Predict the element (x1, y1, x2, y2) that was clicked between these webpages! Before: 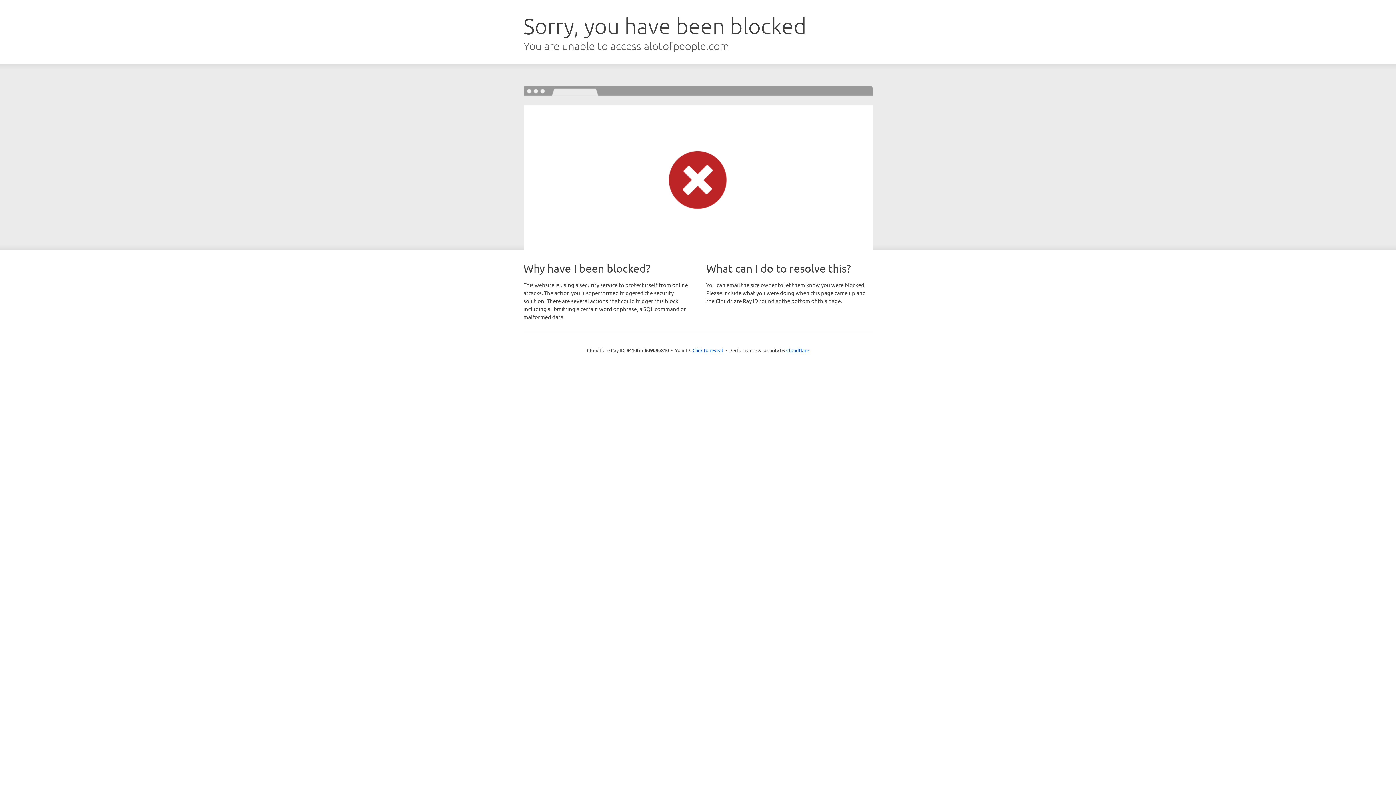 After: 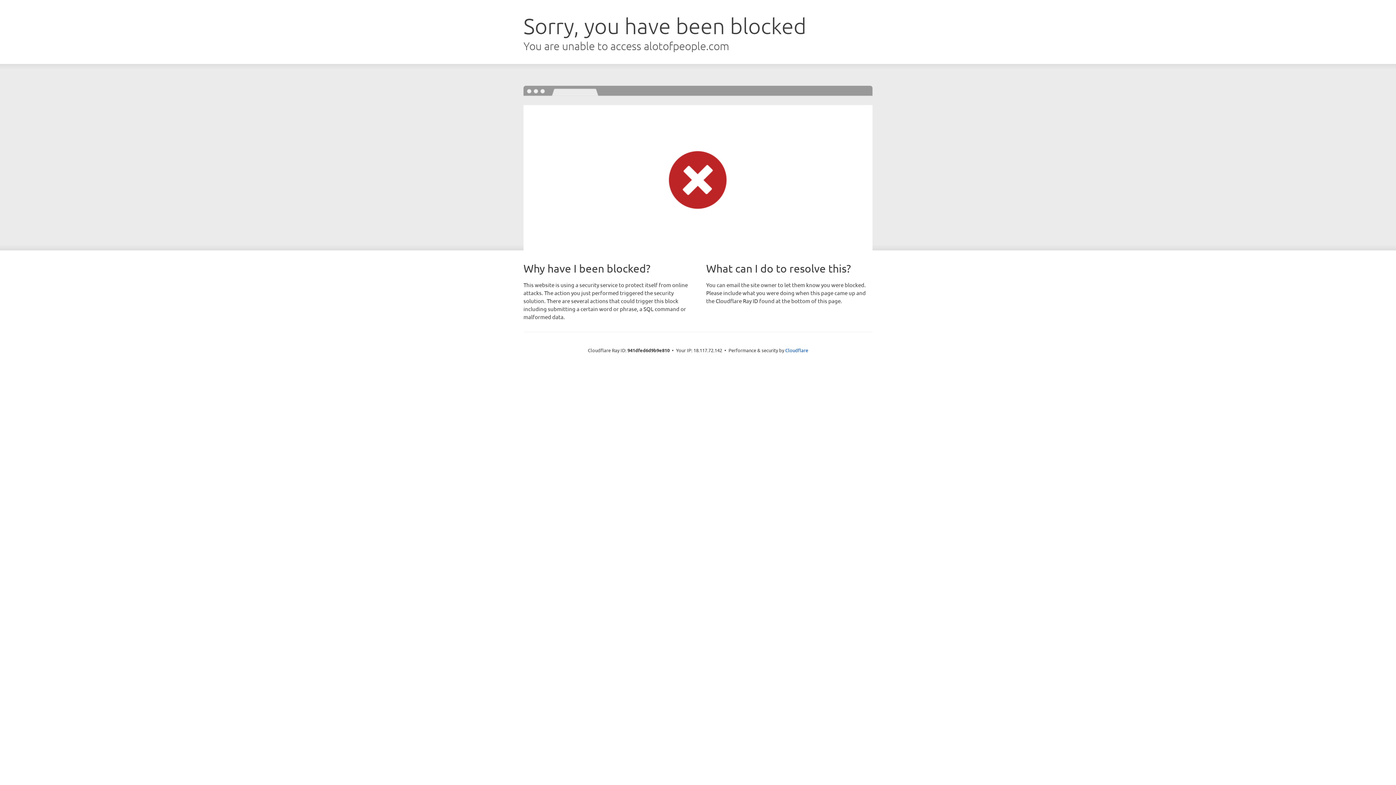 Action: bbox: (692, 346, 723, 353) label: Click to reveal